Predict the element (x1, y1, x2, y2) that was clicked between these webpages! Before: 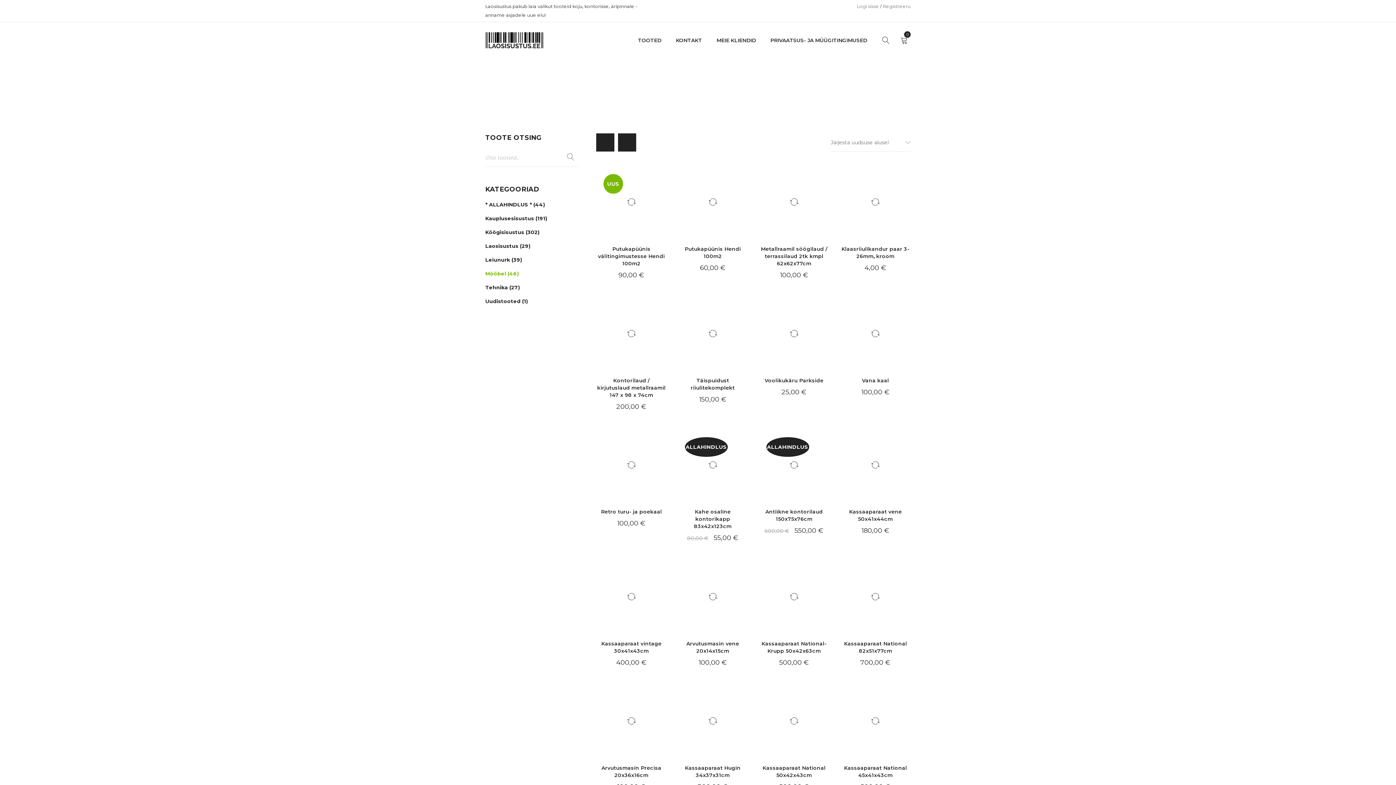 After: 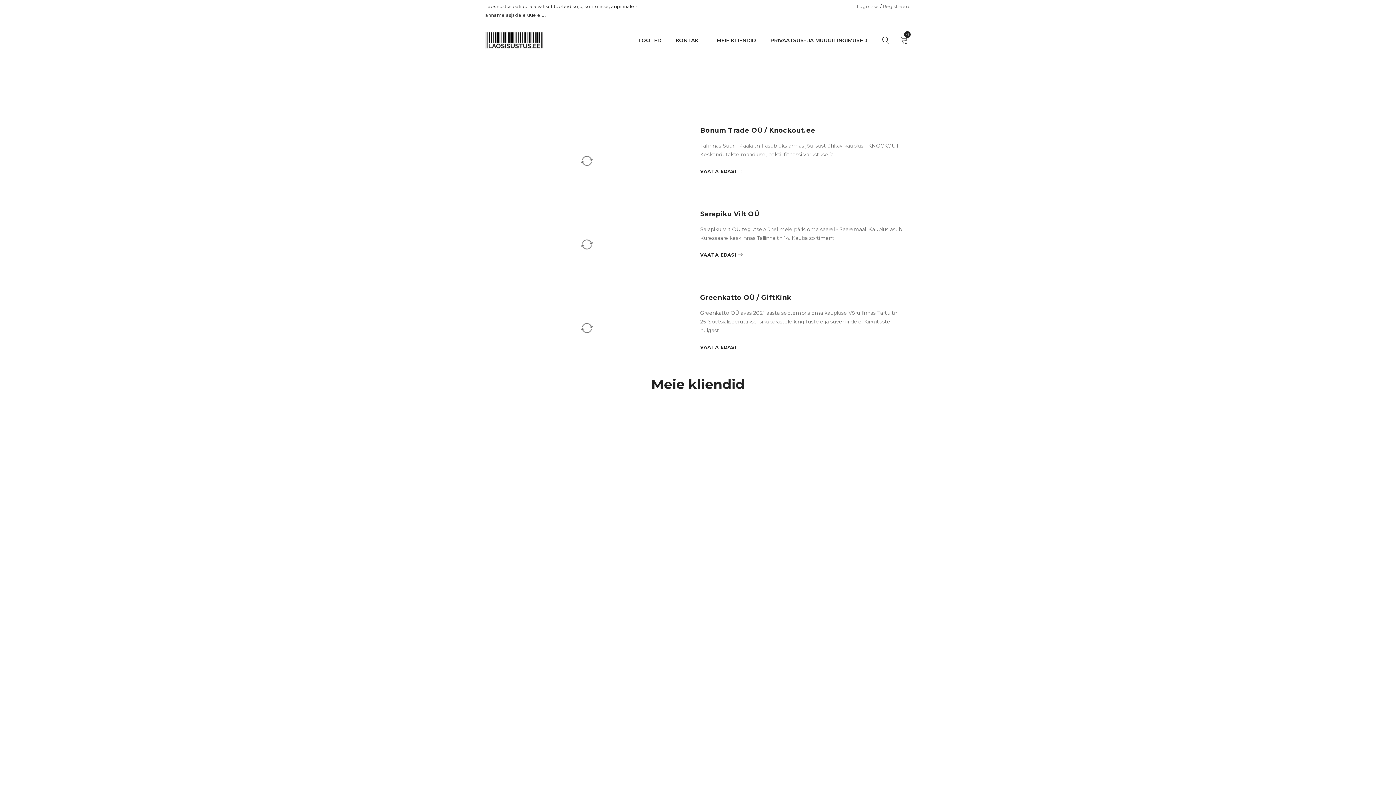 Action: label: MEIE KLIENDID bbox: (716, 31, 756, 49)